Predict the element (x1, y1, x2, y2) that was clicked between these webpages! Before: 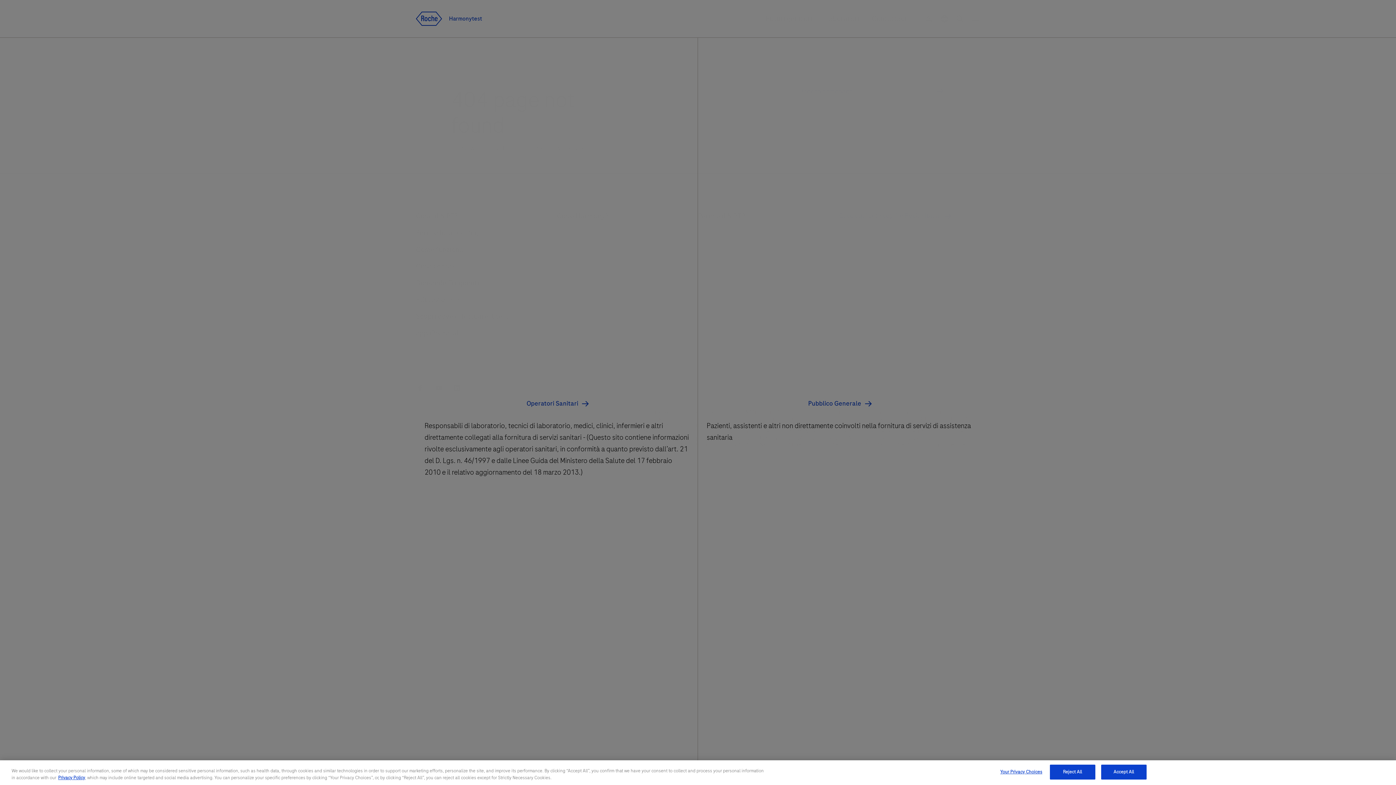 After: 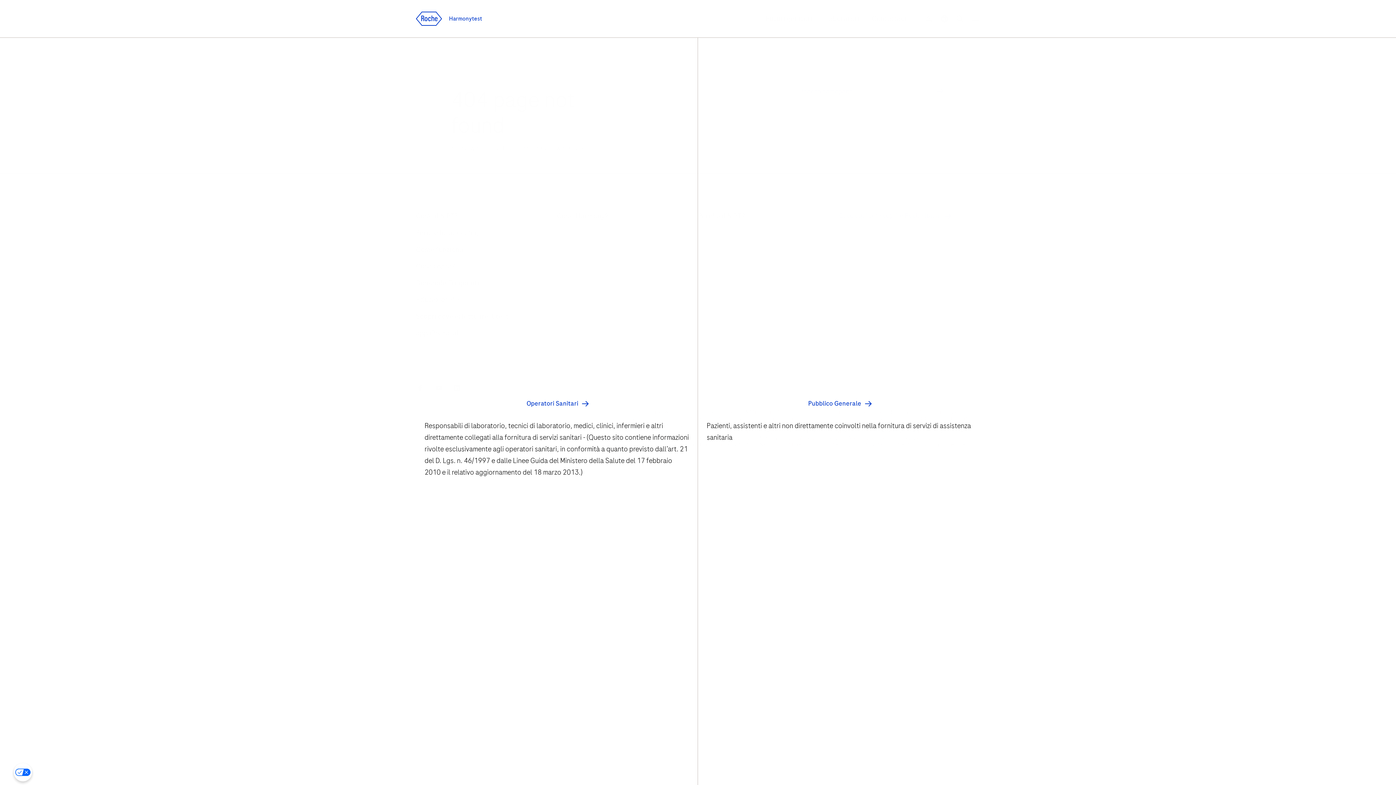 Action: label: Reject All bbox: (1050, 765, 1095, 780)